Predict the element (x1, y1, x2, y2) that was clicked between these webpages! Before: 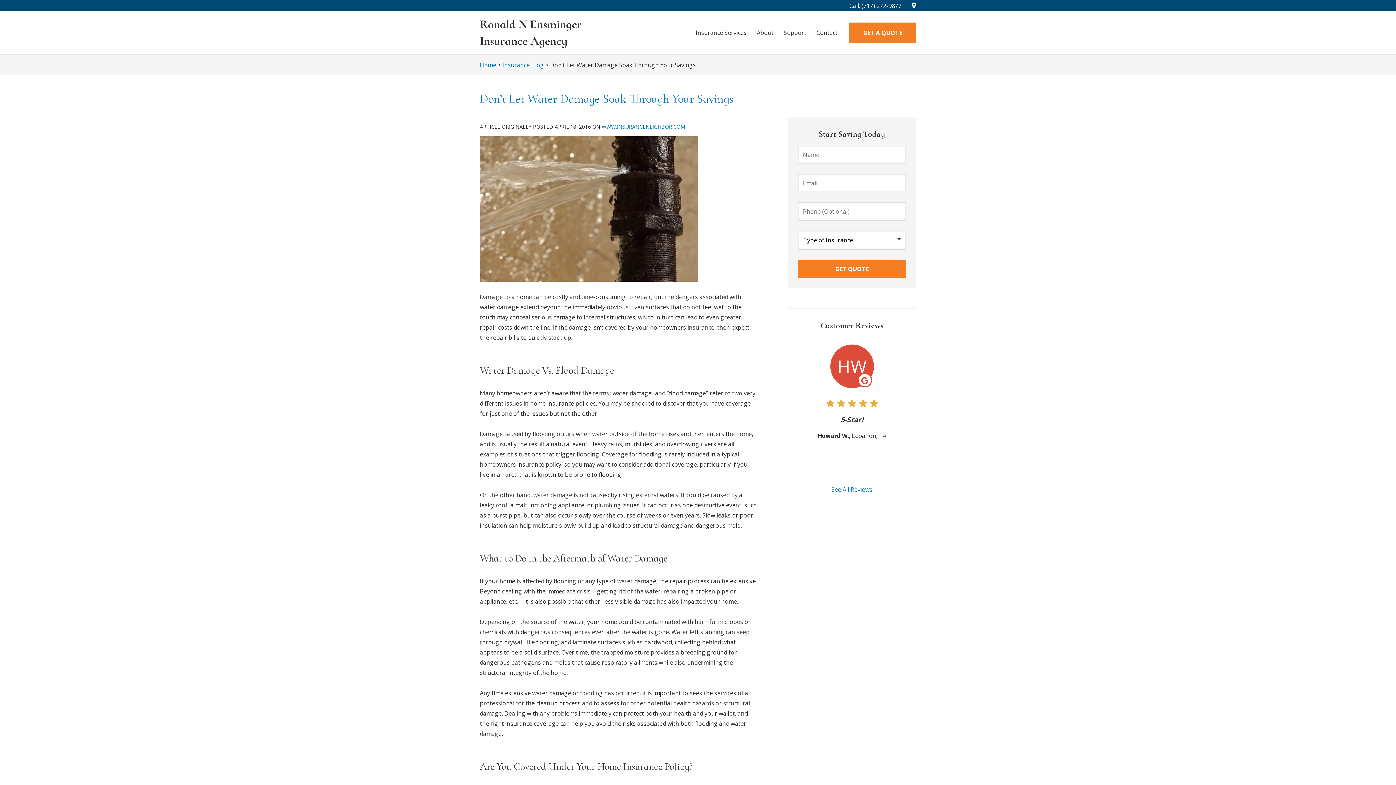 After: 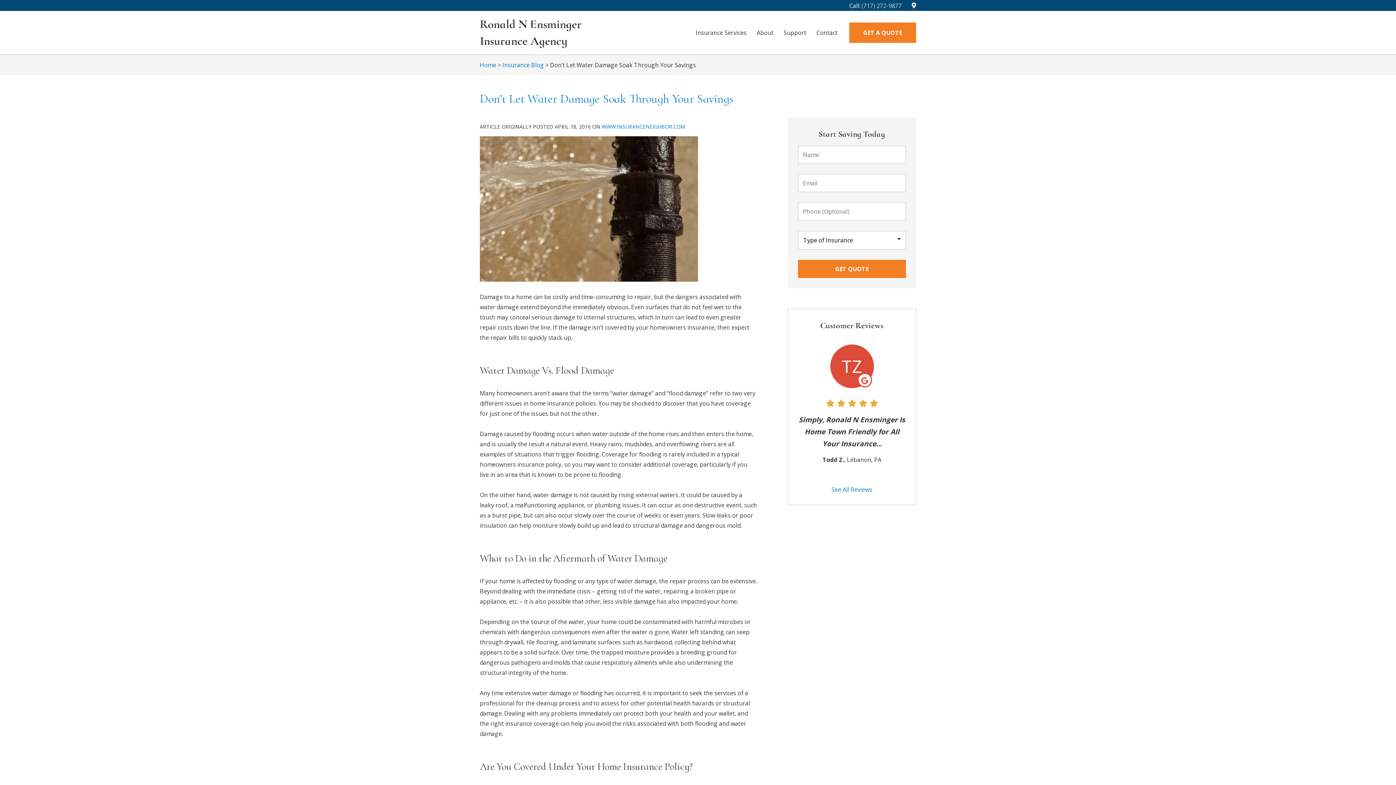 Action: label: (717) 272-9877 bbox: (861, 1, 901, 9)